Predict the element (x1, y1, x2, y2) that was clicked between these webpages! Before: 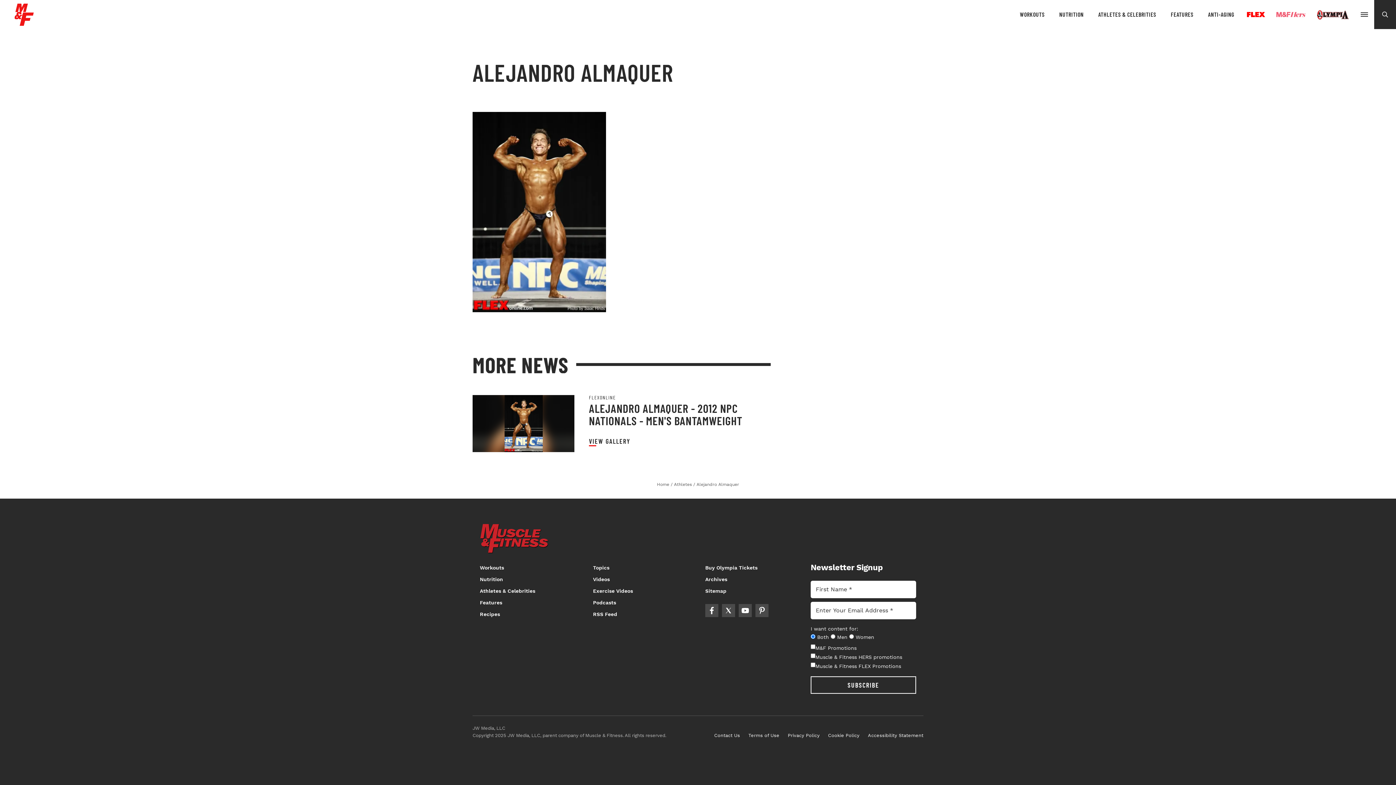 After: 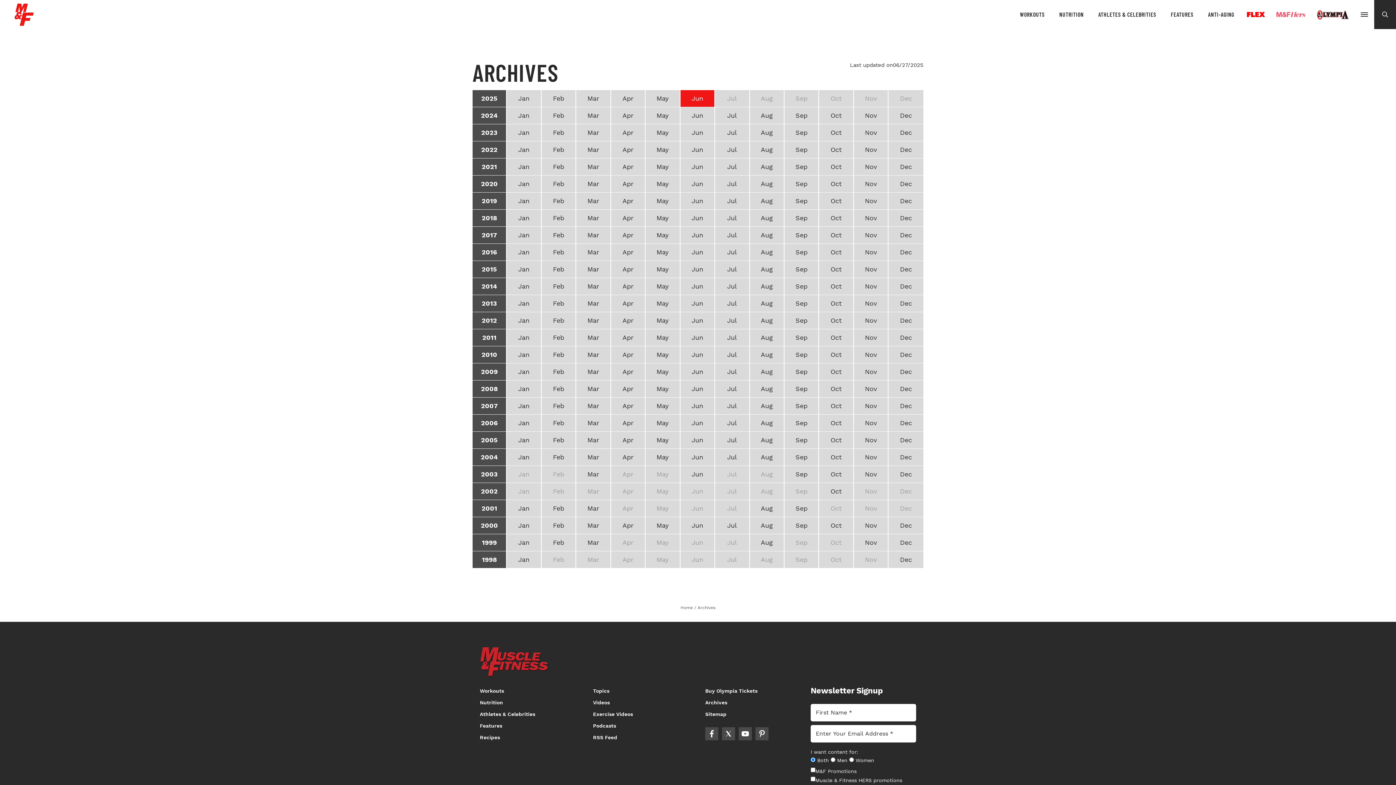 Action: bbox: (705, 576, 727, 582) label: Archives